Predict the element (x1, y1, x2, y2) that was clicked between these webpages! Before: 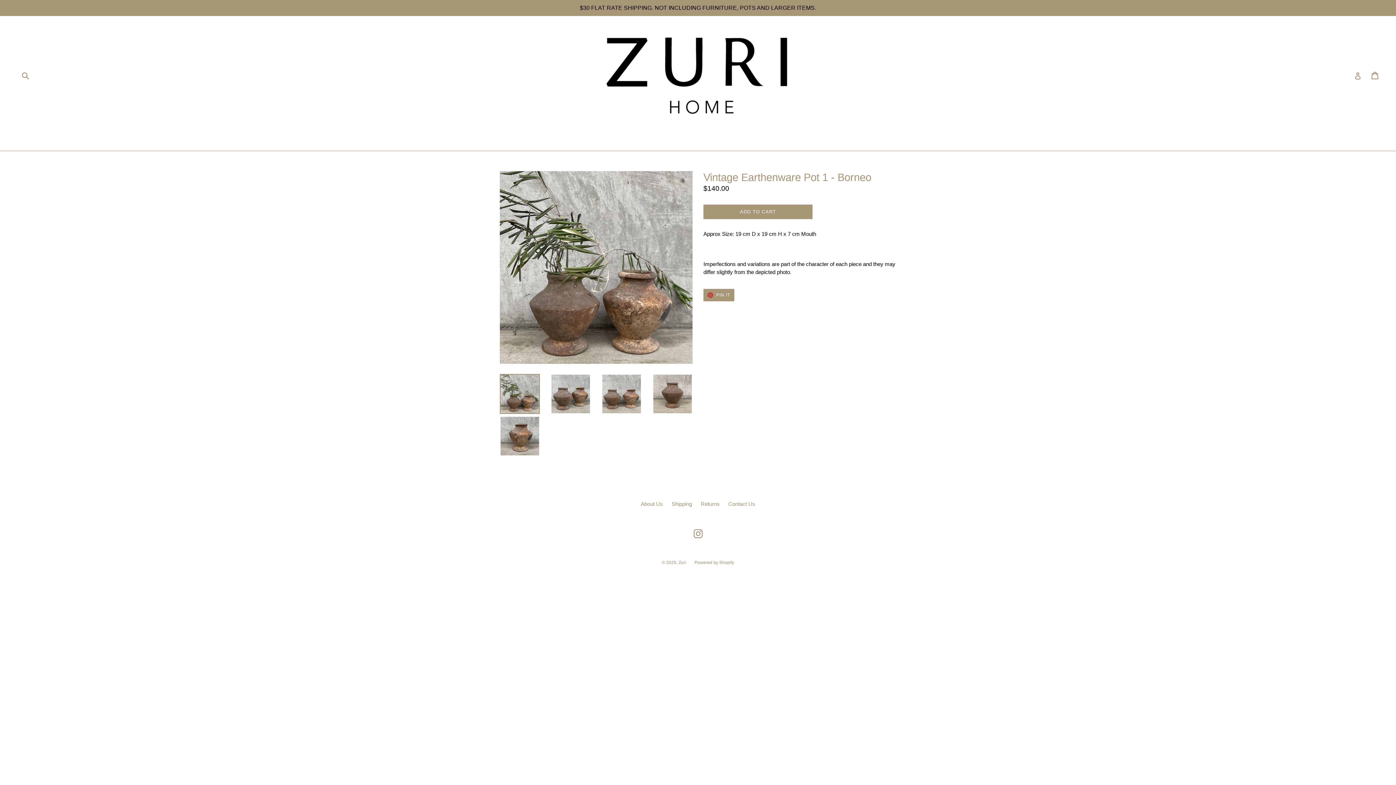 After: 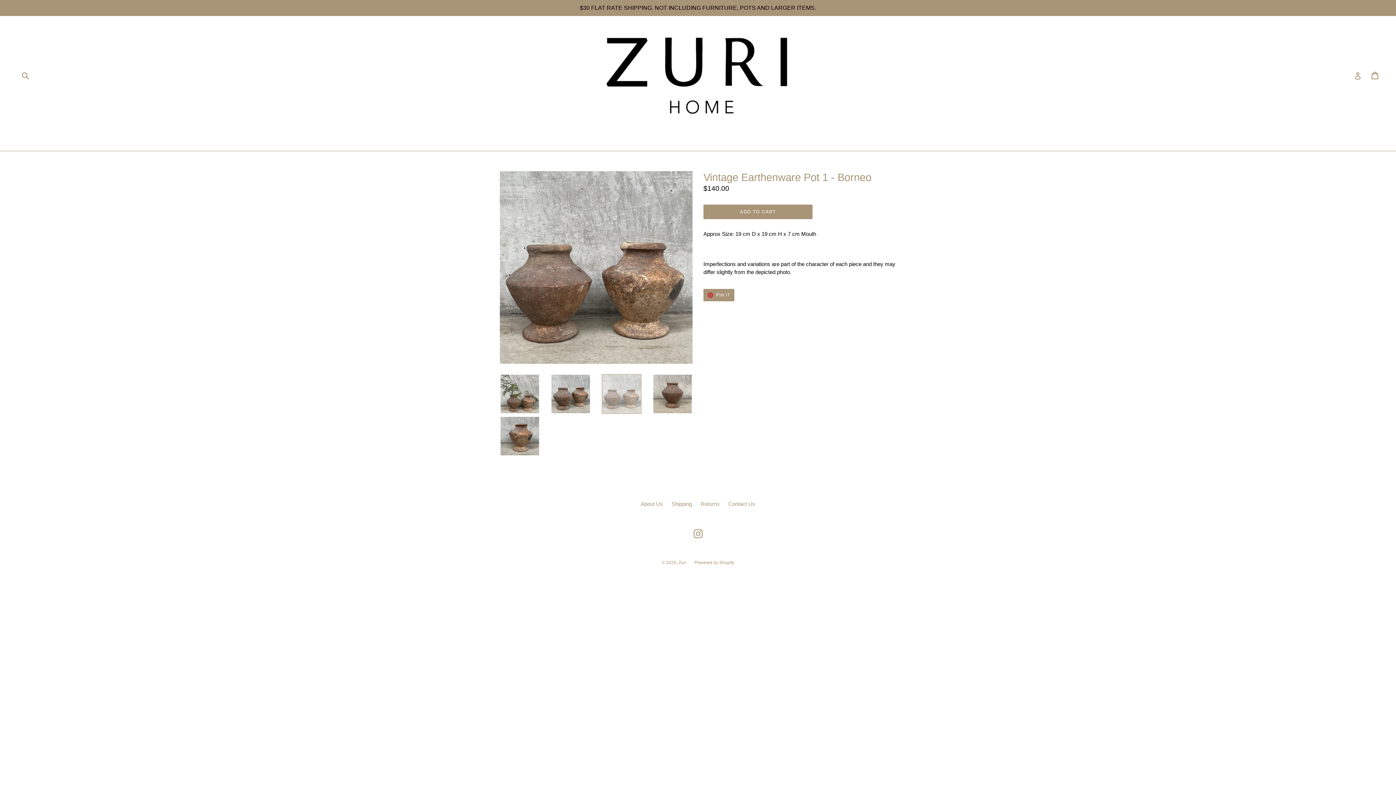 Action: bbox: (601, 374, 641, 414)